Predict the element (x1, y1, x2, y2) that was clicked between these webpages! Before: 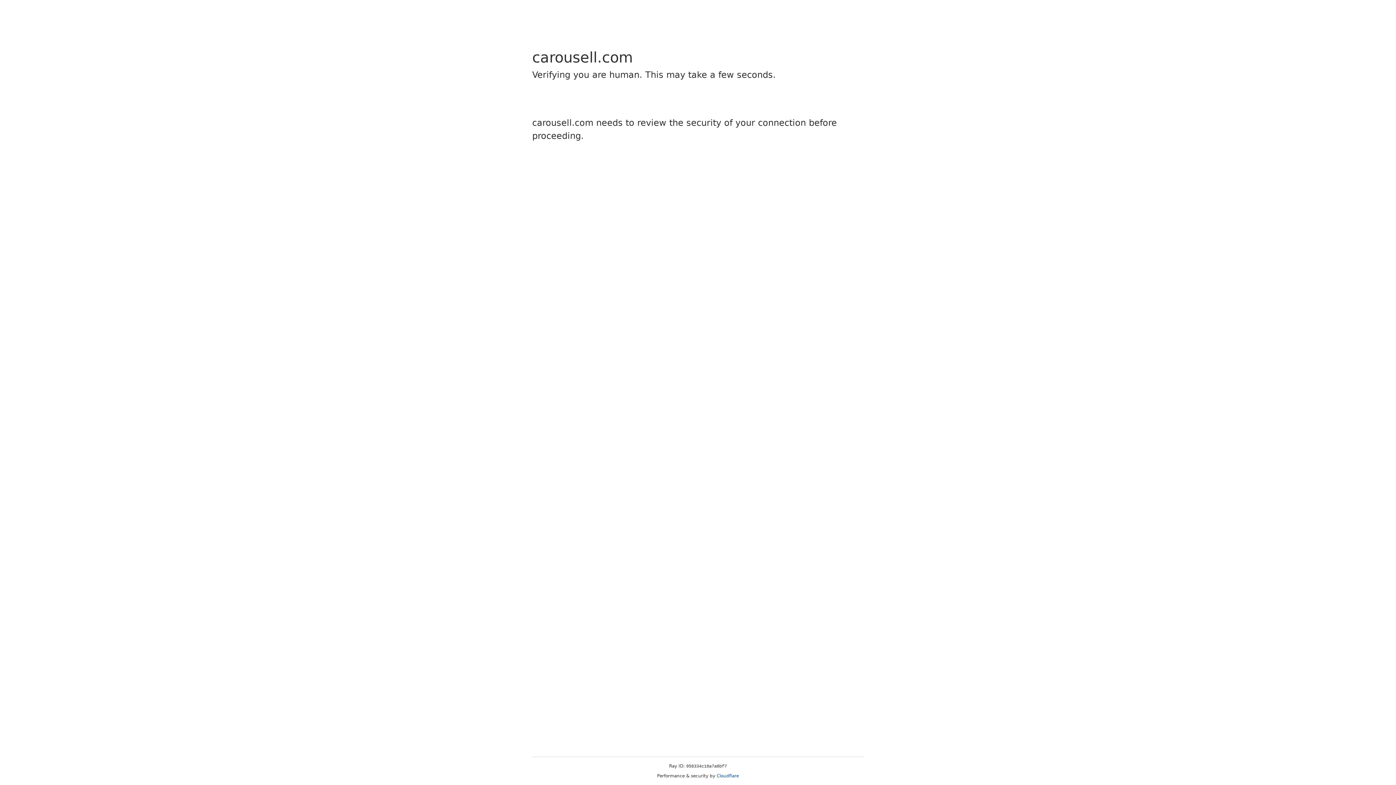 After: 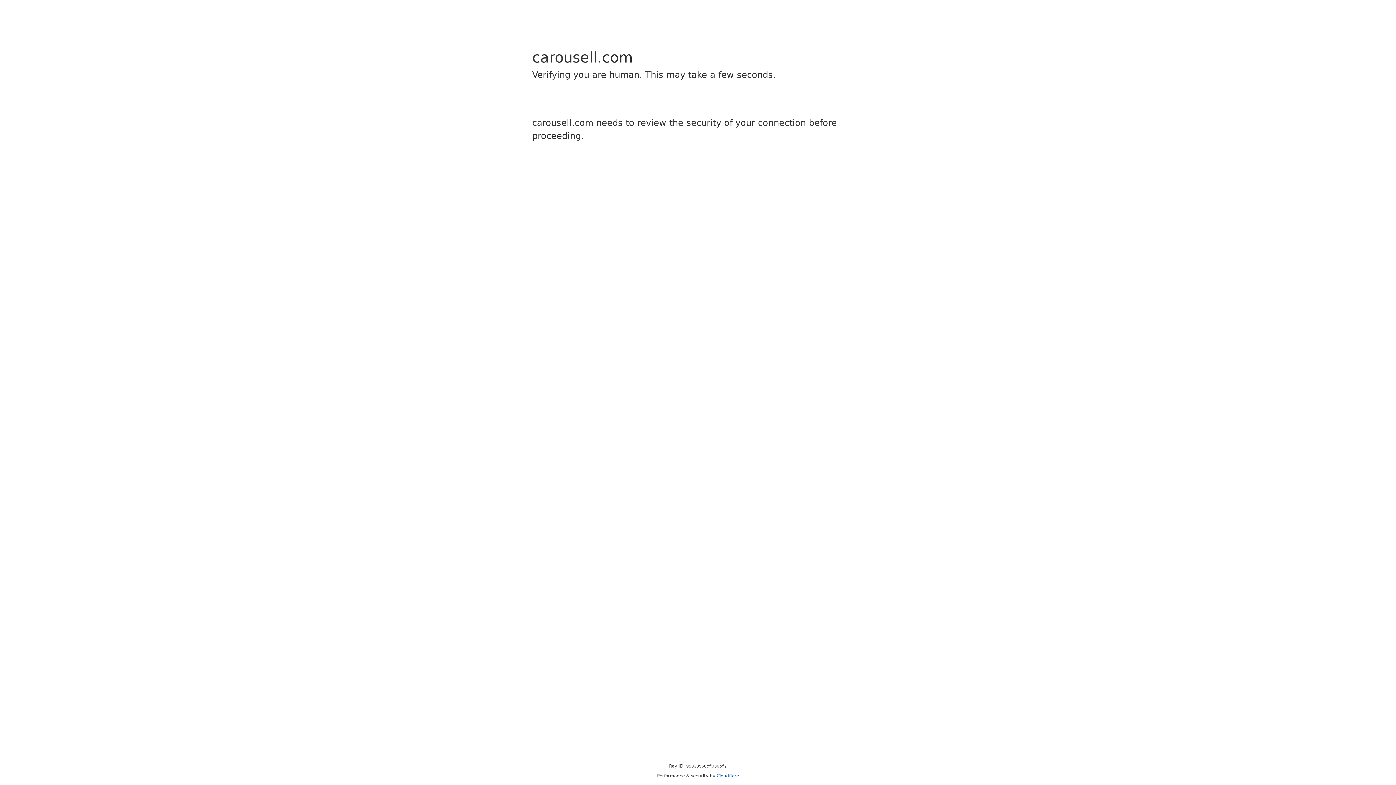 Action: label: Cloudflare bbox: (716, 773, 739, 778)